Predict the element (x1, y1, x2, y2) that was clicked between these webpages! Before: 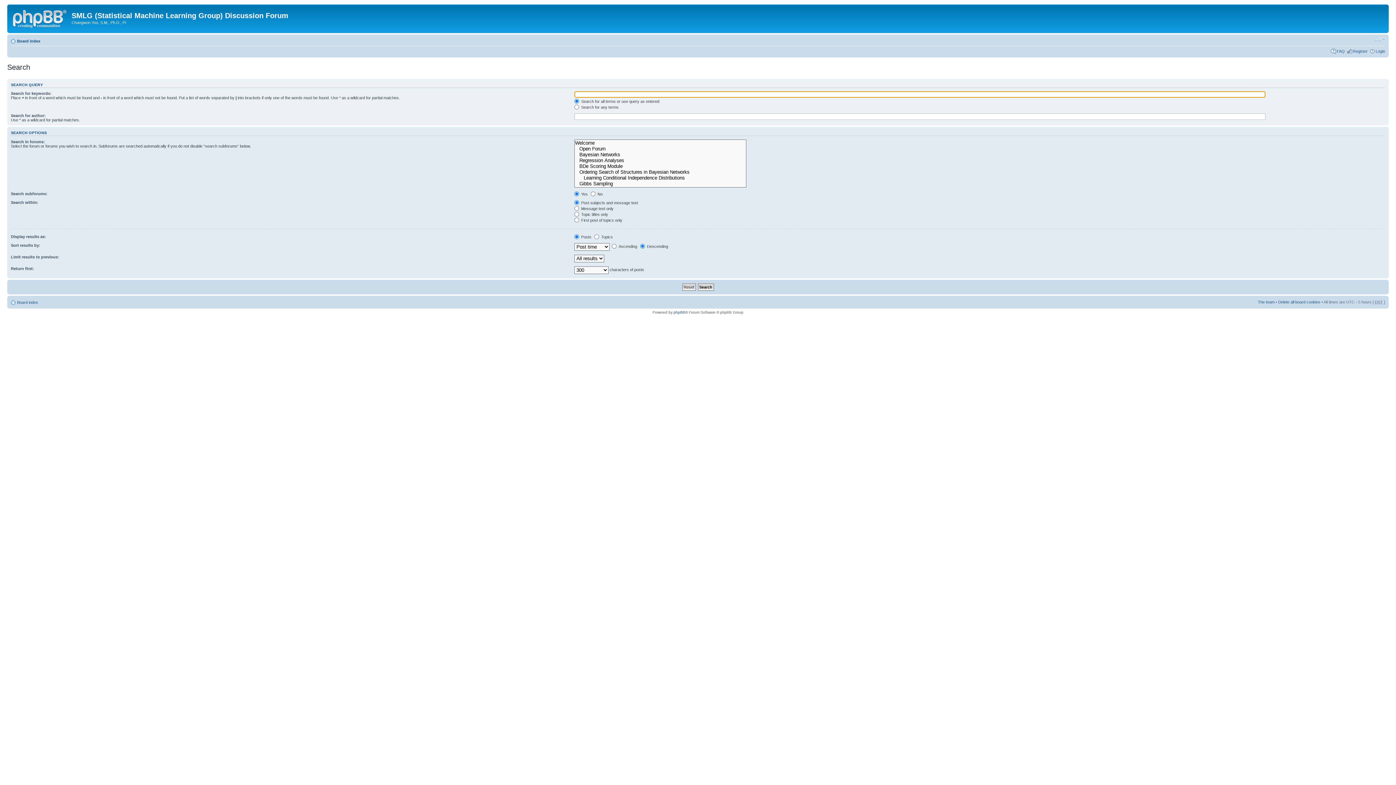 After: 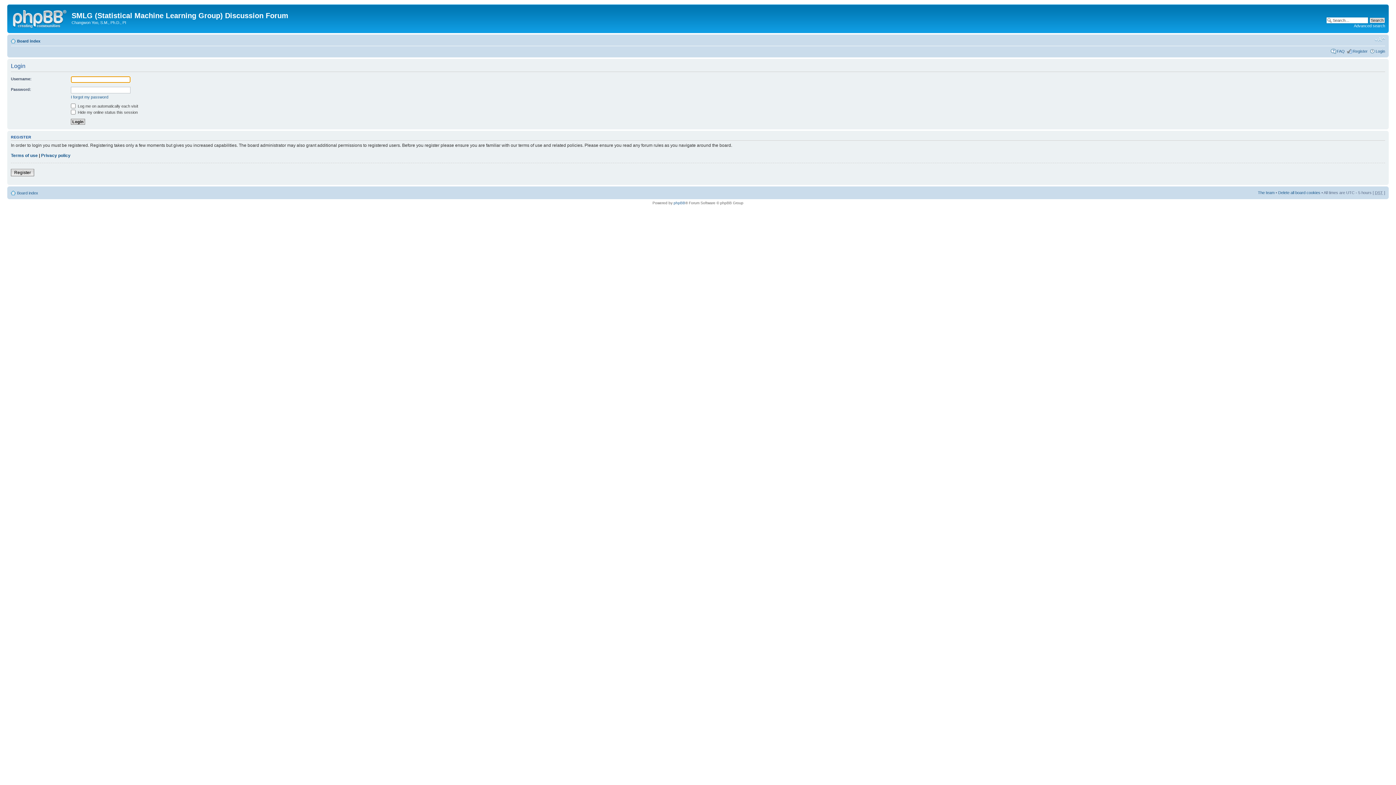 Action: label: Login bbox: (1376, 48, 1385, 53)